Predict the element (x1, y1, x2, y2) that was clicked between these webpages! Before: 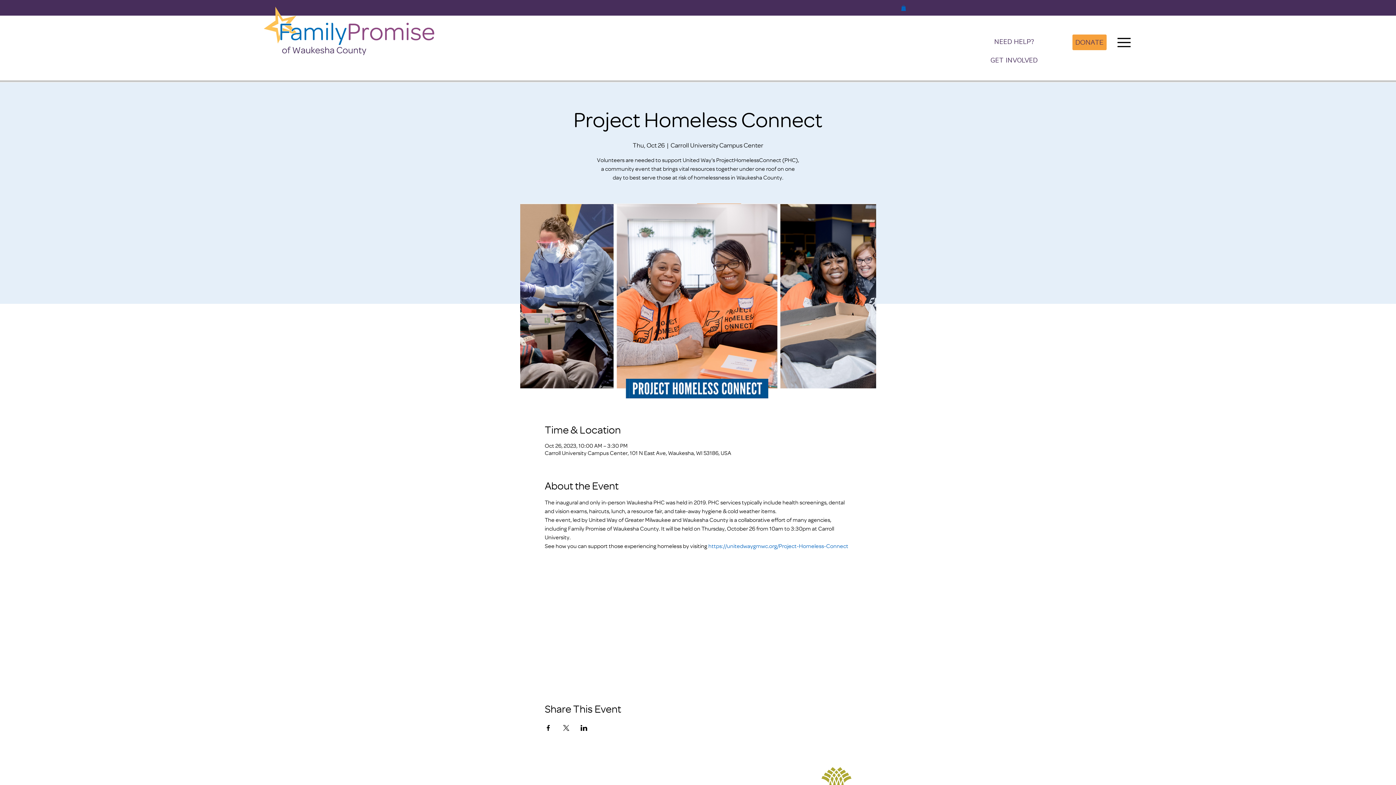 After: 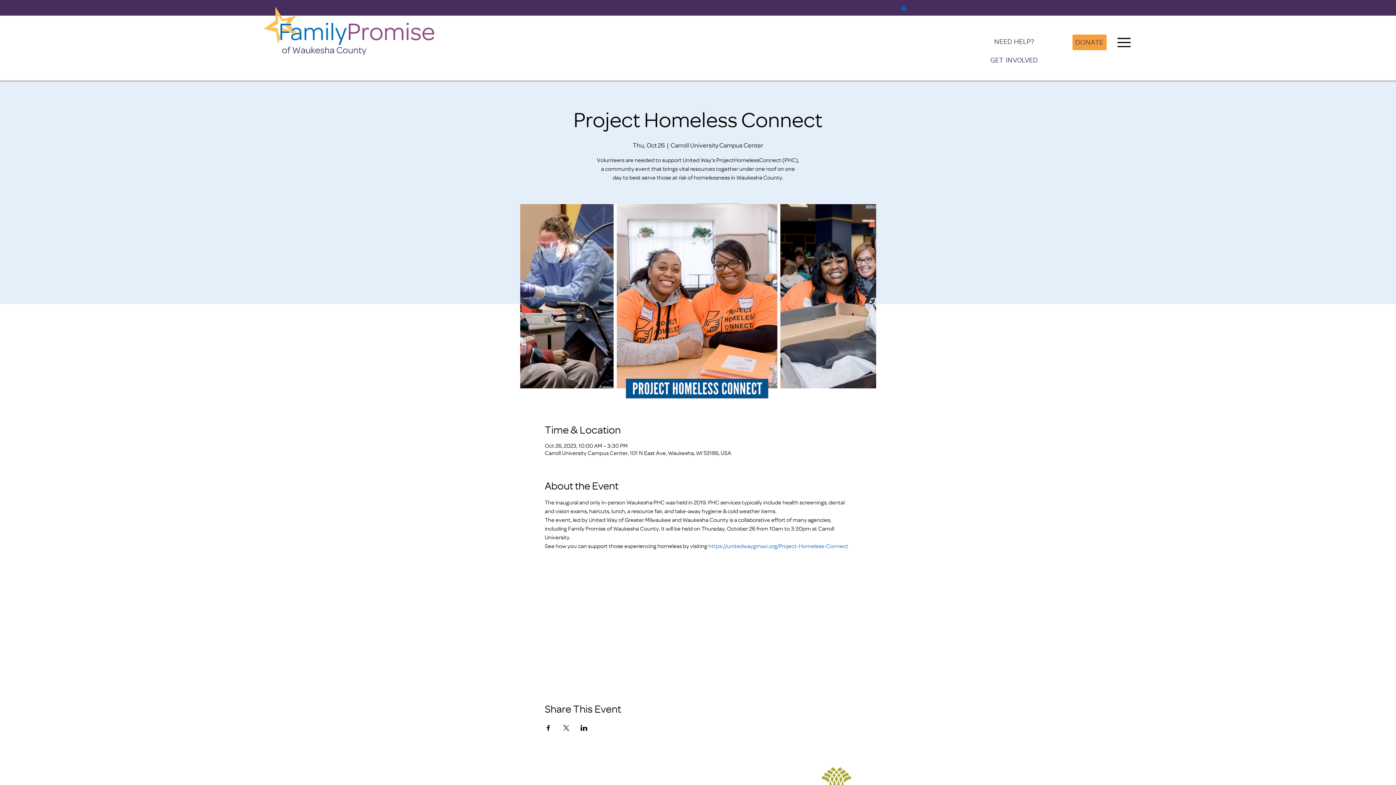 Action: bbox: (708, 542, 848, 549) label: https://unitedwaygmwc.org/Project-Homeless-Connect